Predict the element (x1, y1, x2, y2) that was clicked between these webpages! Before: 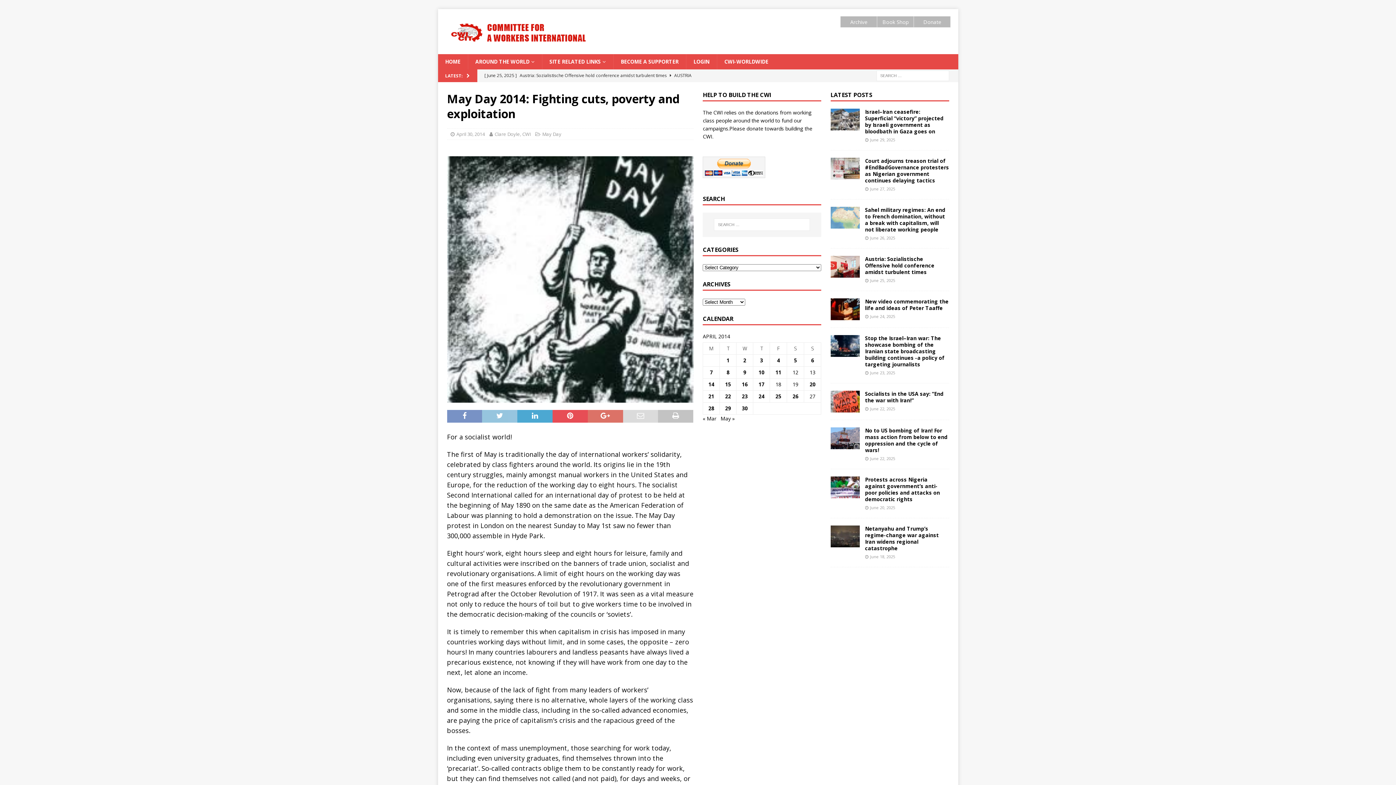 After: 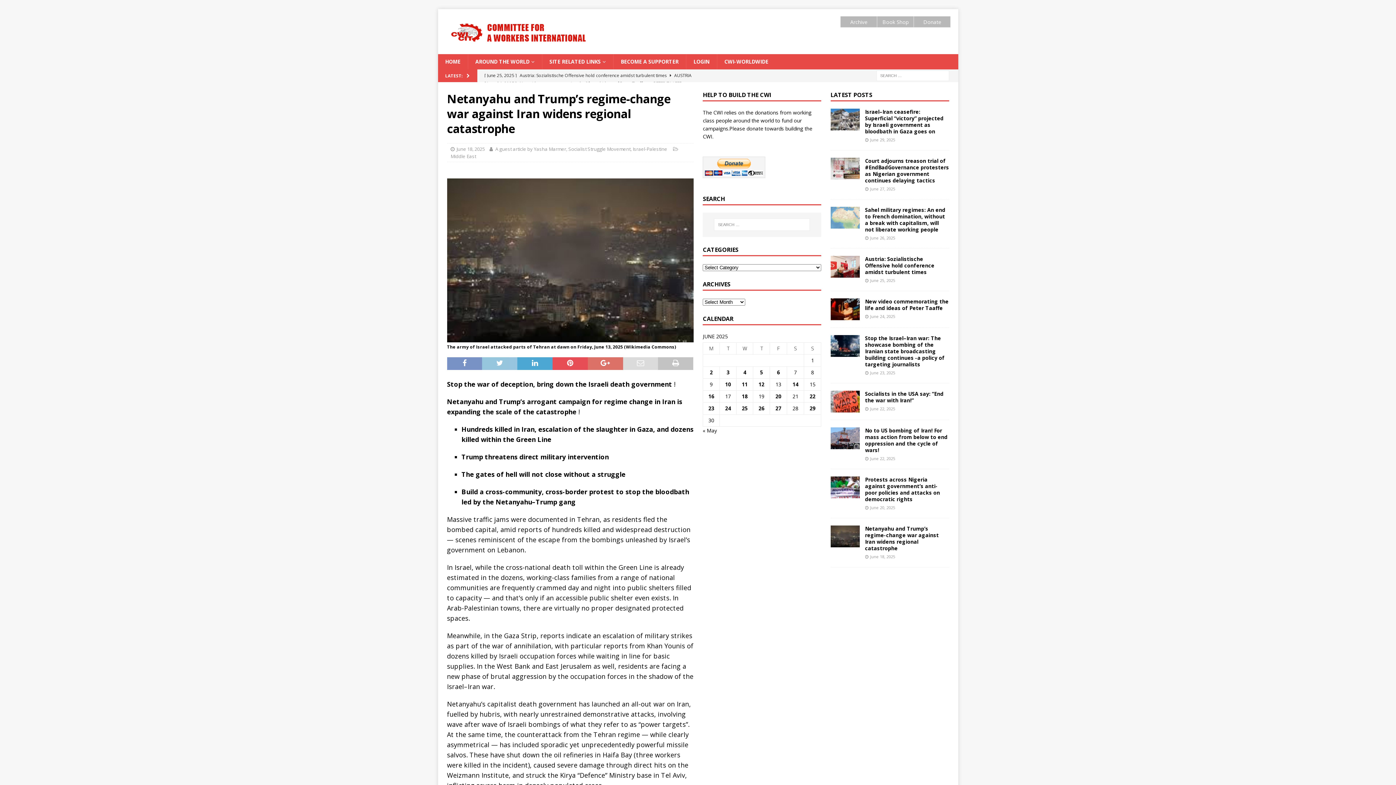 Action: label: Netanyahu and Trump’s regime-change war against Iran widens regional catastrophe  bbox: (865, 525, 939, 552)